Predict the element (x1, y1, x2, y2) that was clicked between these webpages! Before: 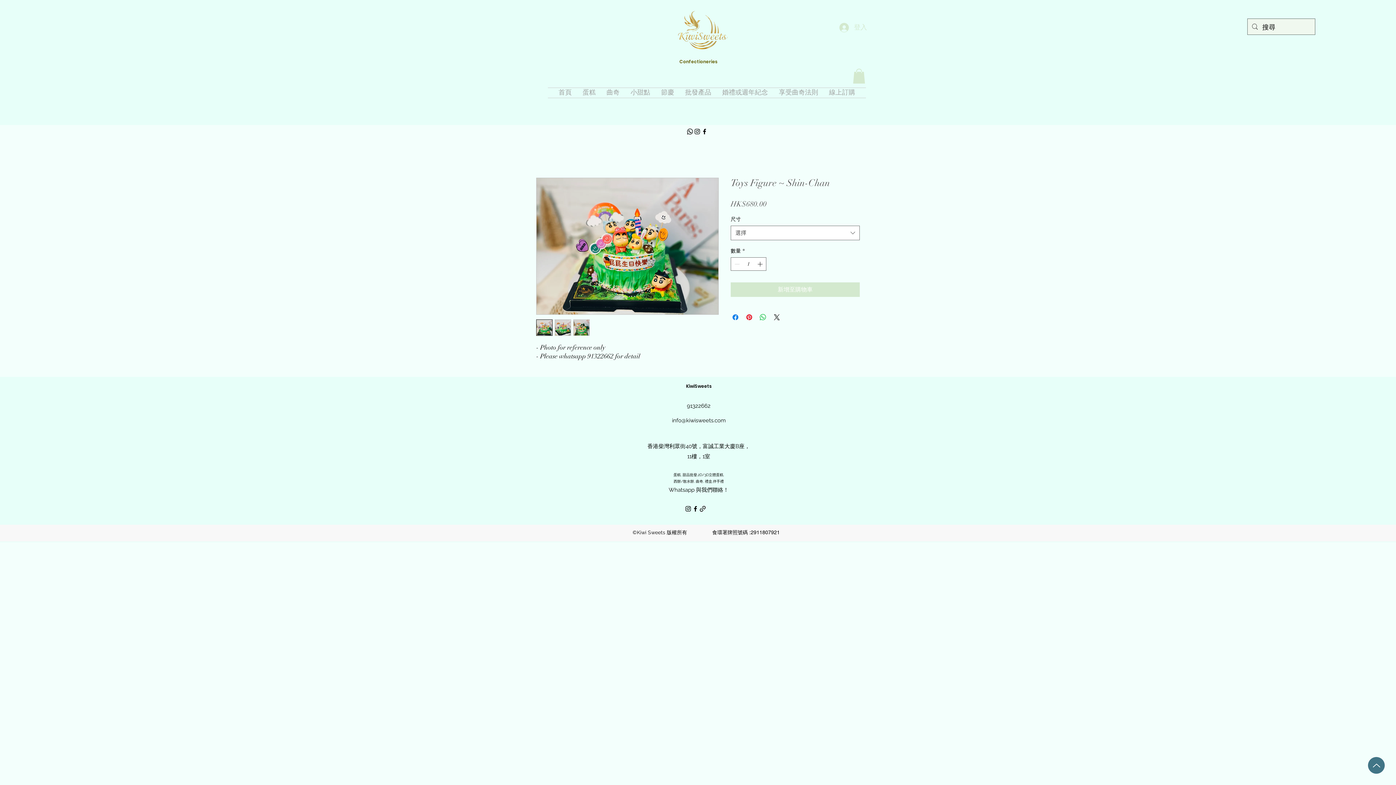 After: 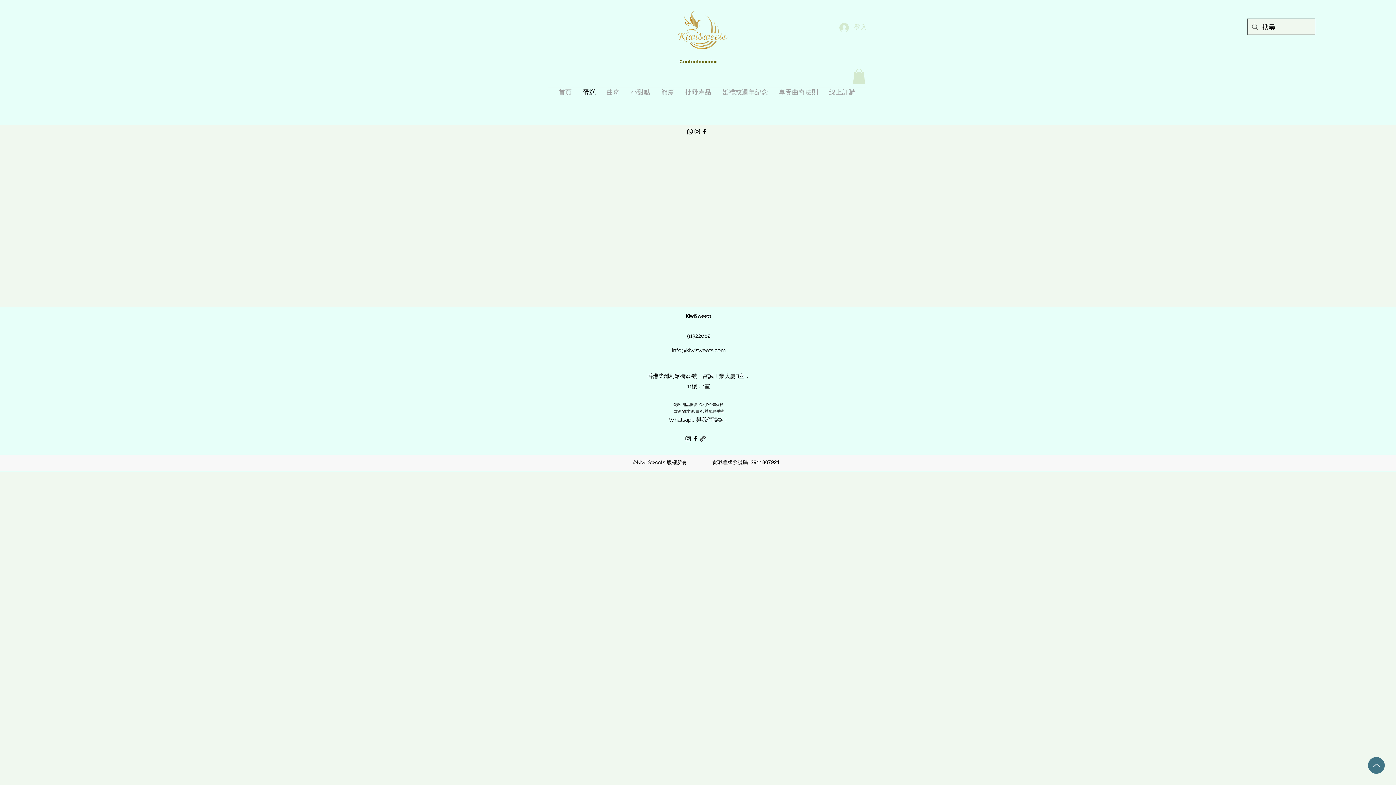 Action: label: 蛋糕 bbox: (577, 87, 601, 97)